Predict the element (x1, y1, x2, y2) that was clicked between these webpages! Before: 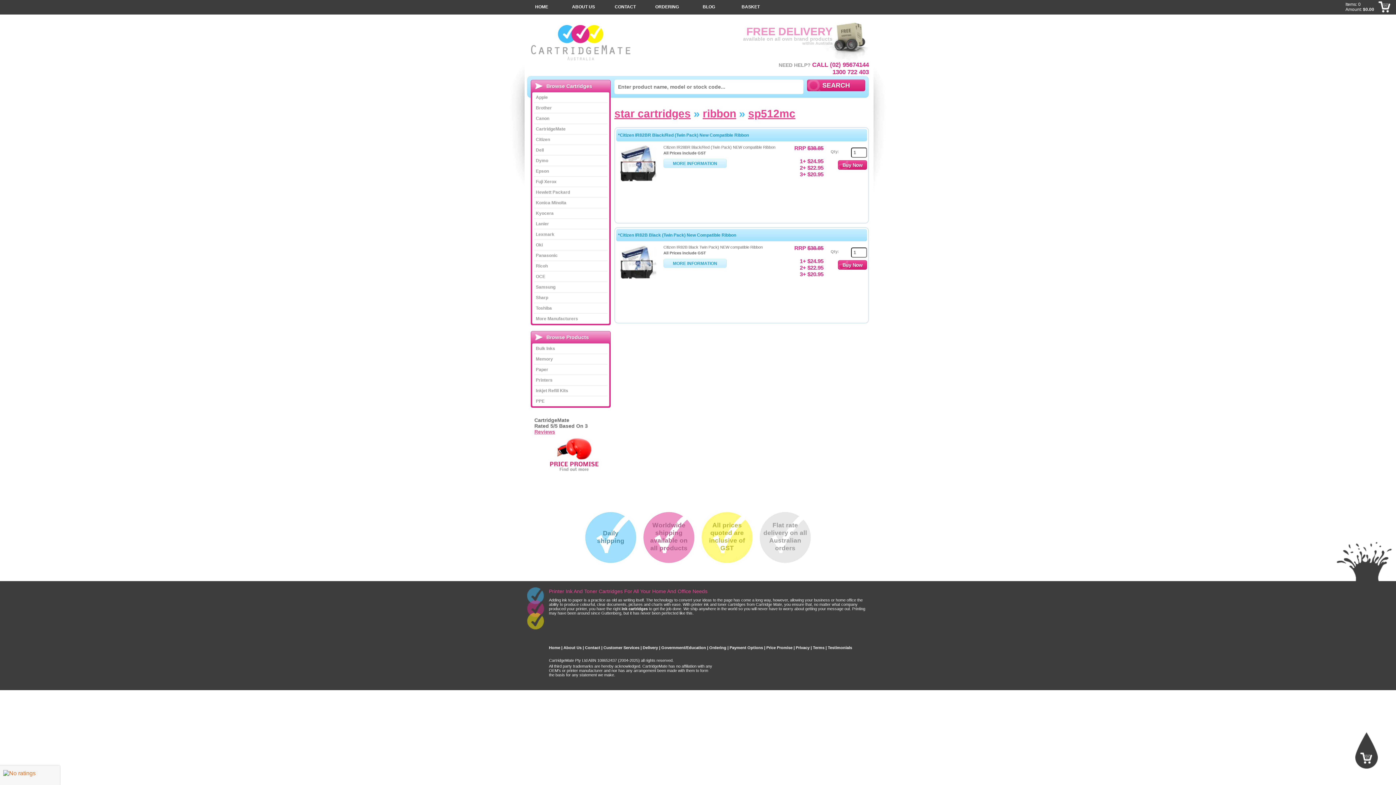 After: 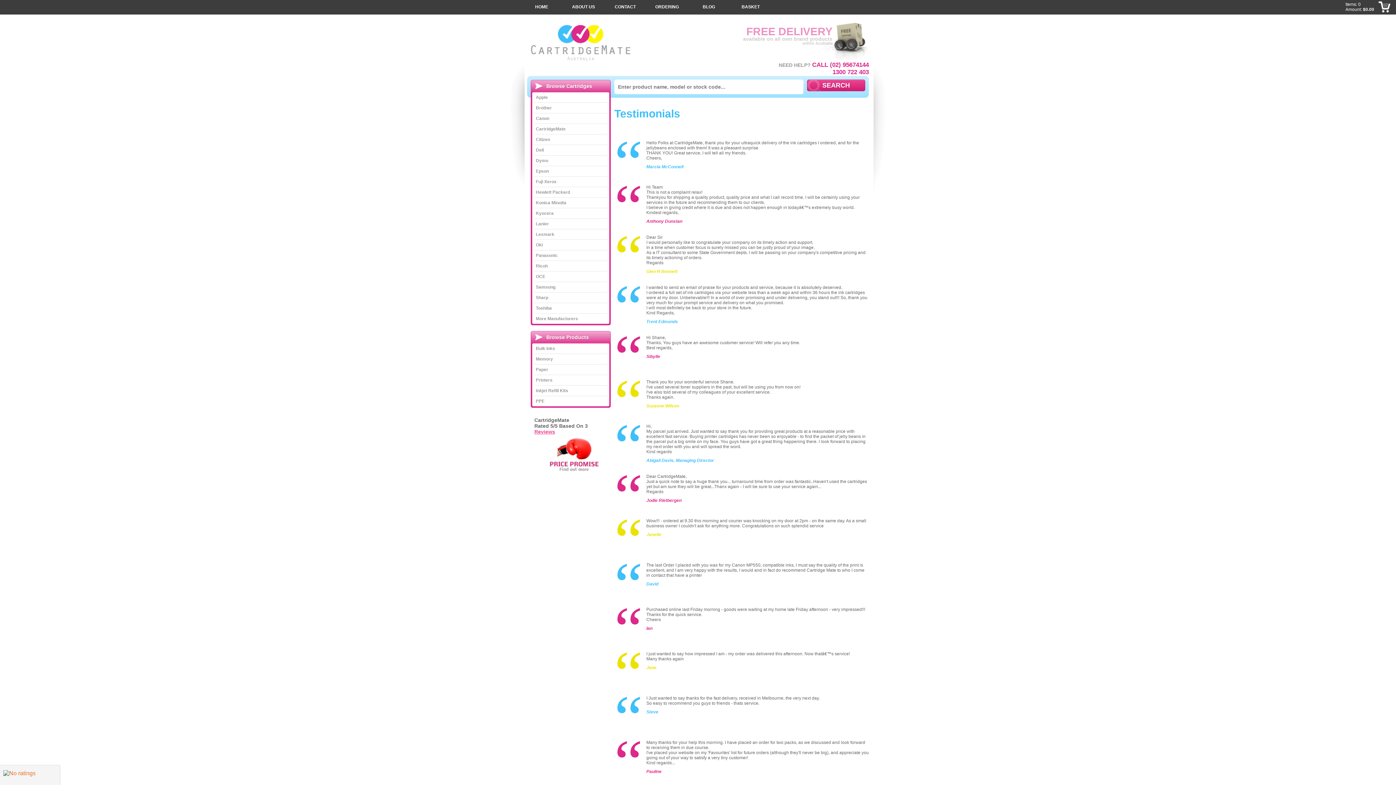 Action: label: Testimonials bbox: (828, 645, 852, 650)